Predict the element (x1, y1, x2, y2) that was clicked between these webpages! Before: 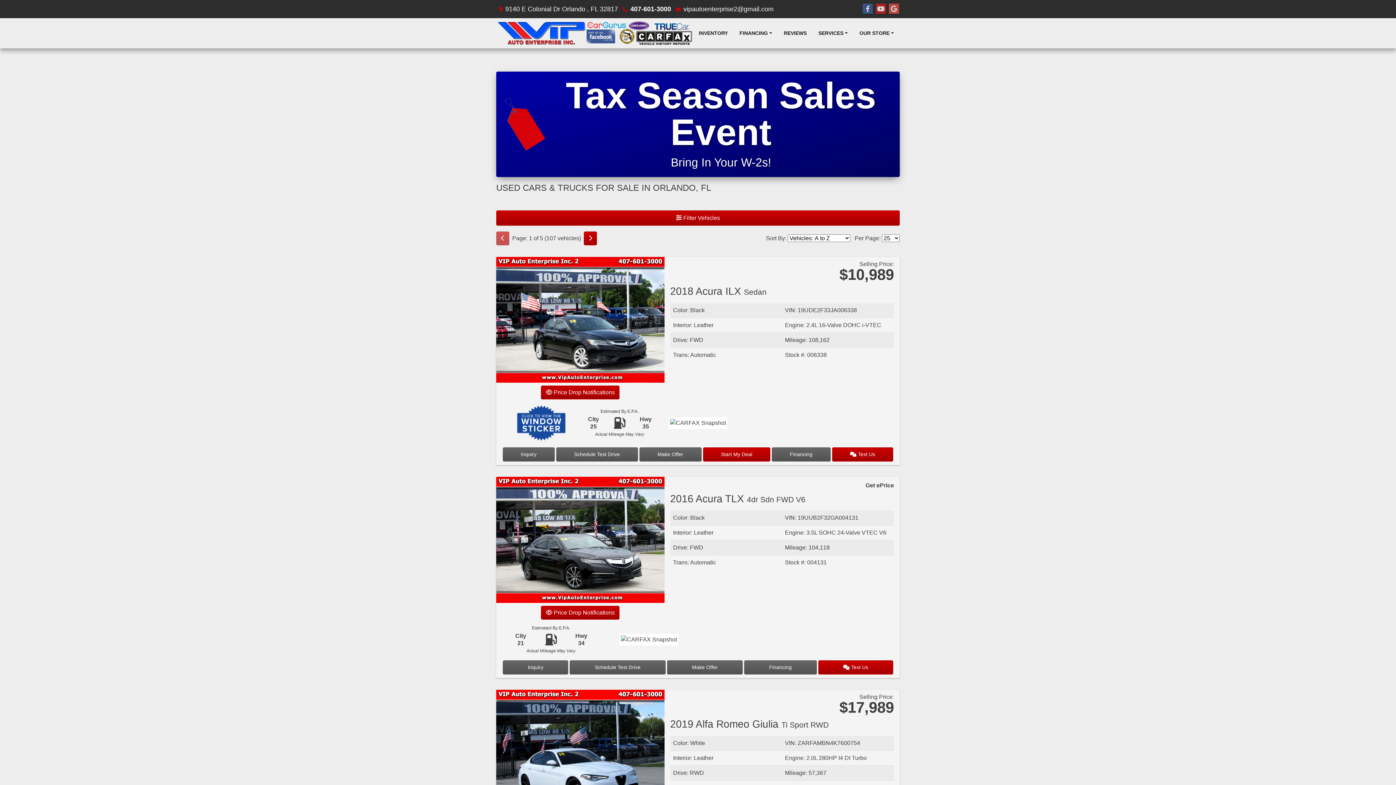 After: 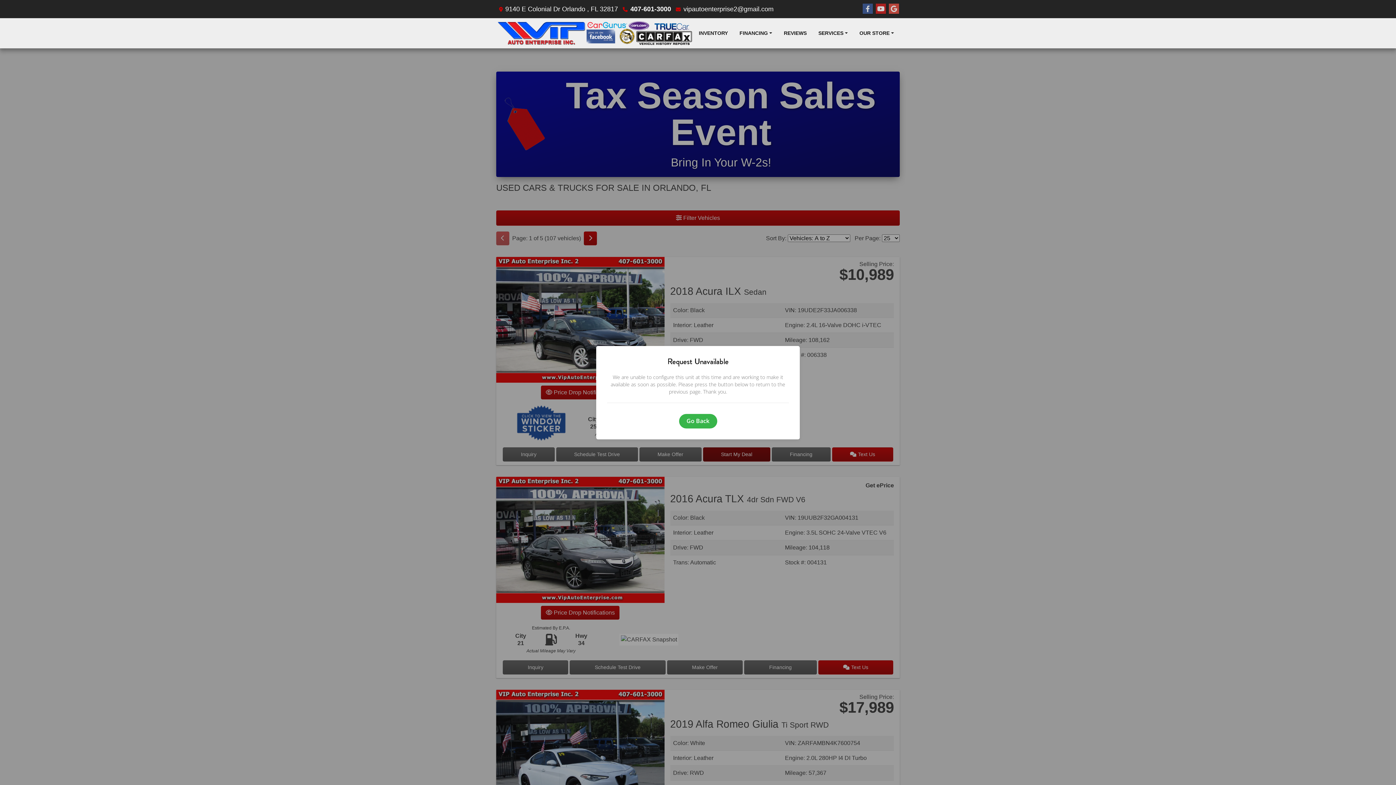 Action: bbox: (703, 447, 770, 461) label: Start My Deal